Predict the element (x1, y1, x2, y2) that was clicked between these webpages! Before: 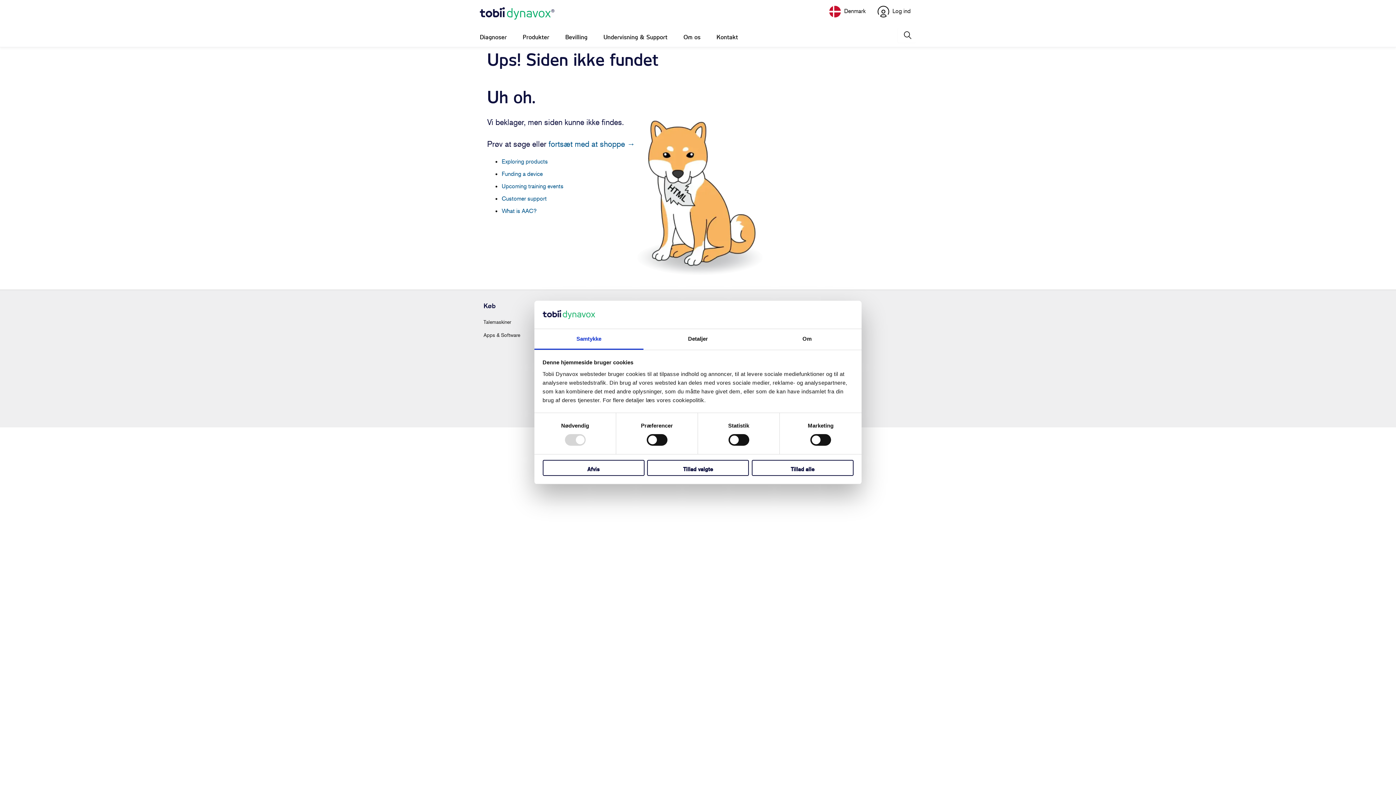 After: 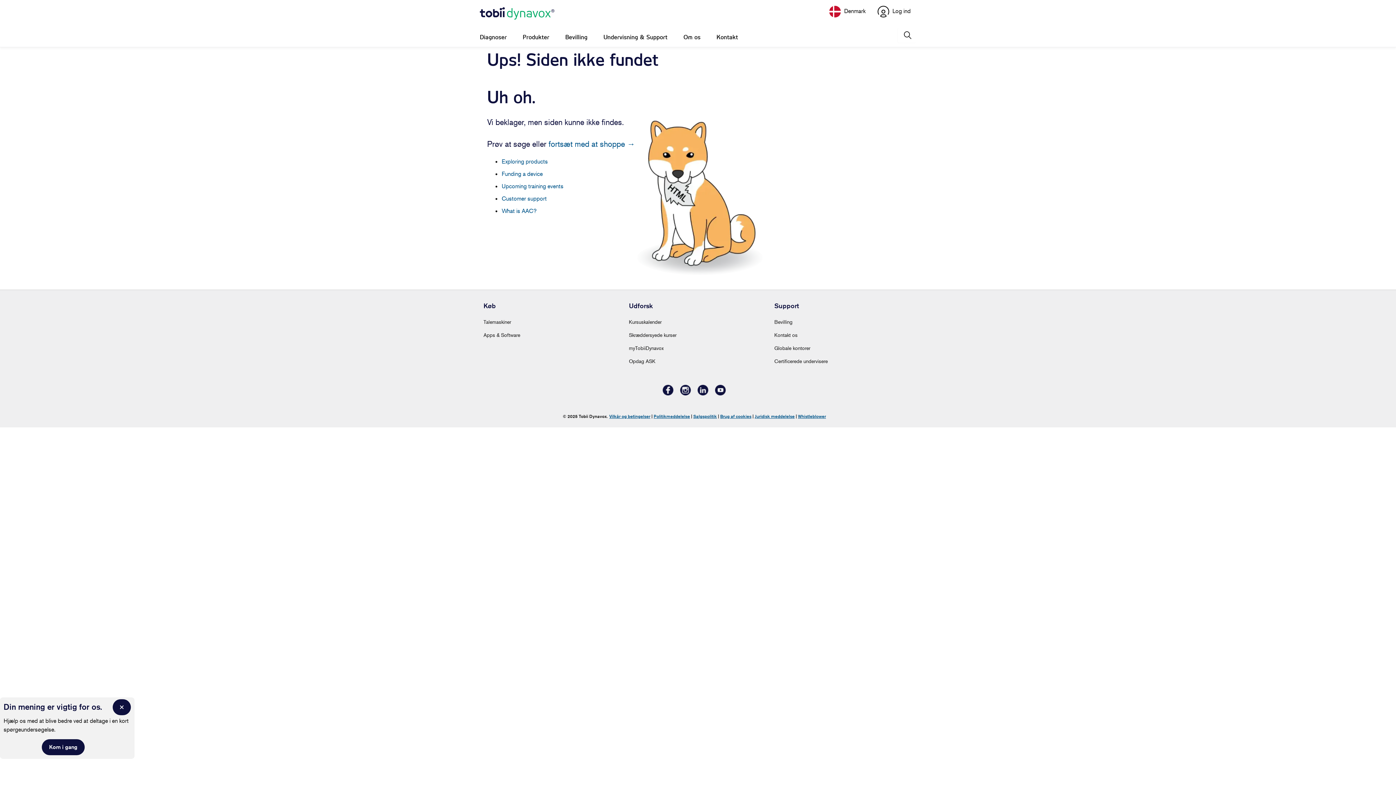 Action: label: Tillad alle bbox: (751, 460, 853, 476)